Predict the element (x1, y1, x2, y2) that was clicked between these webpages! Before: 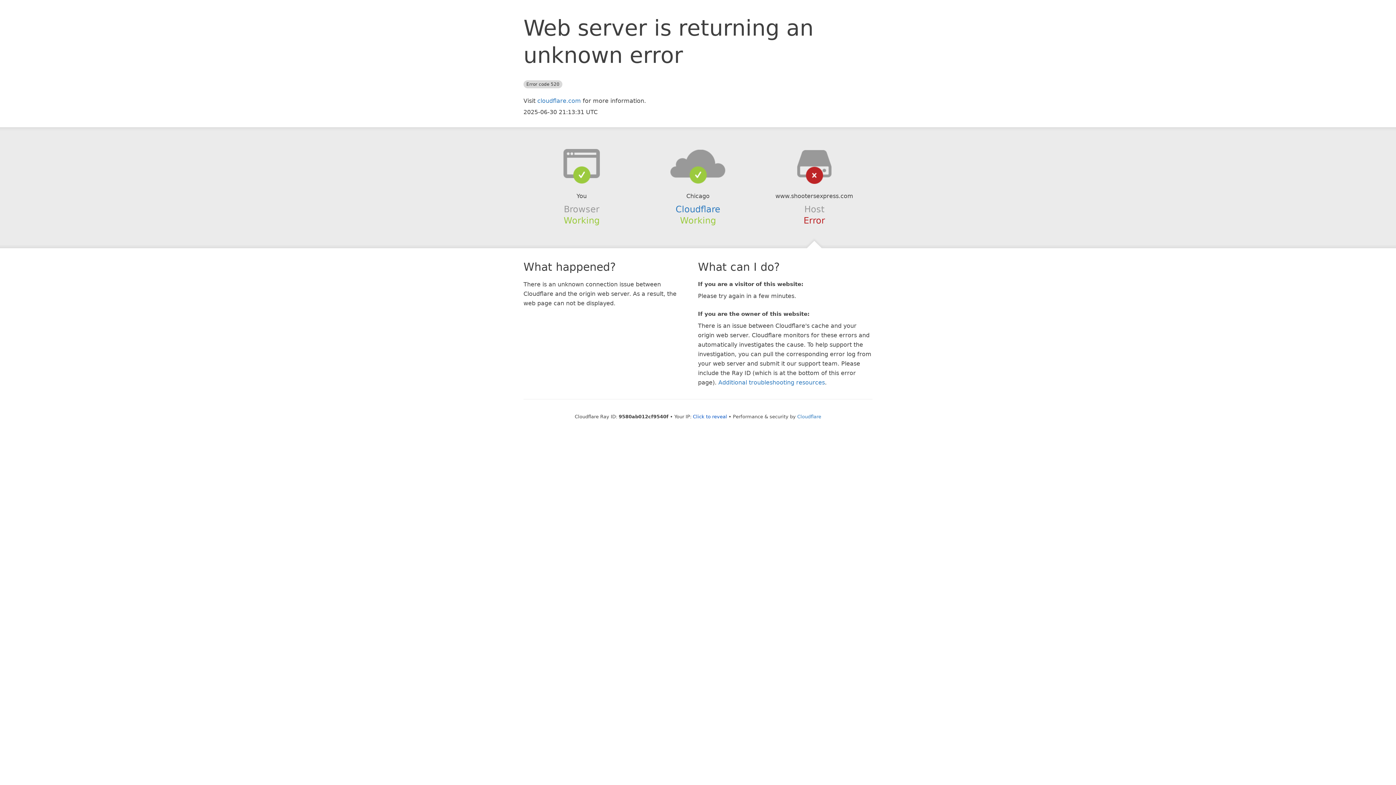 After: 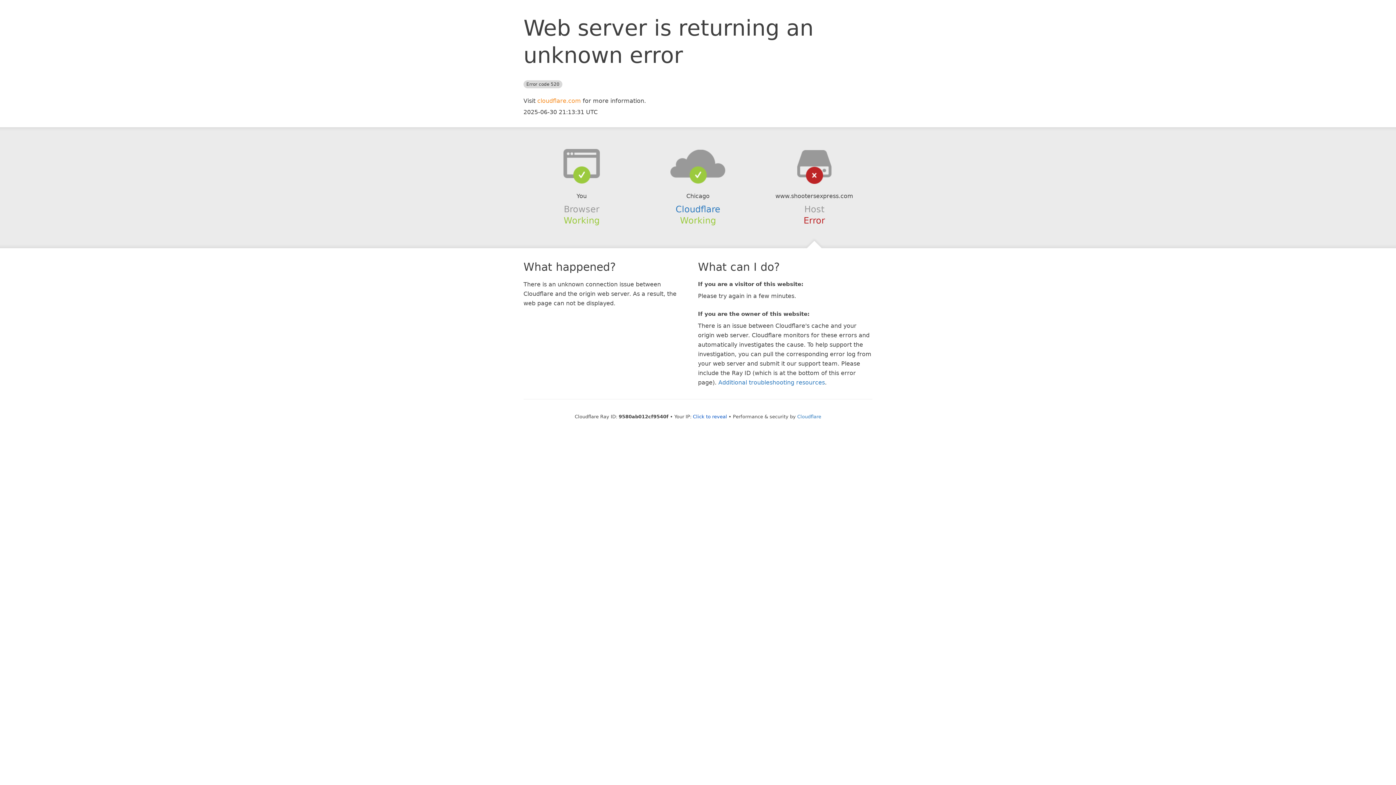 Action: label: cloudflare.com bbox: (537, 97, 581, 104)